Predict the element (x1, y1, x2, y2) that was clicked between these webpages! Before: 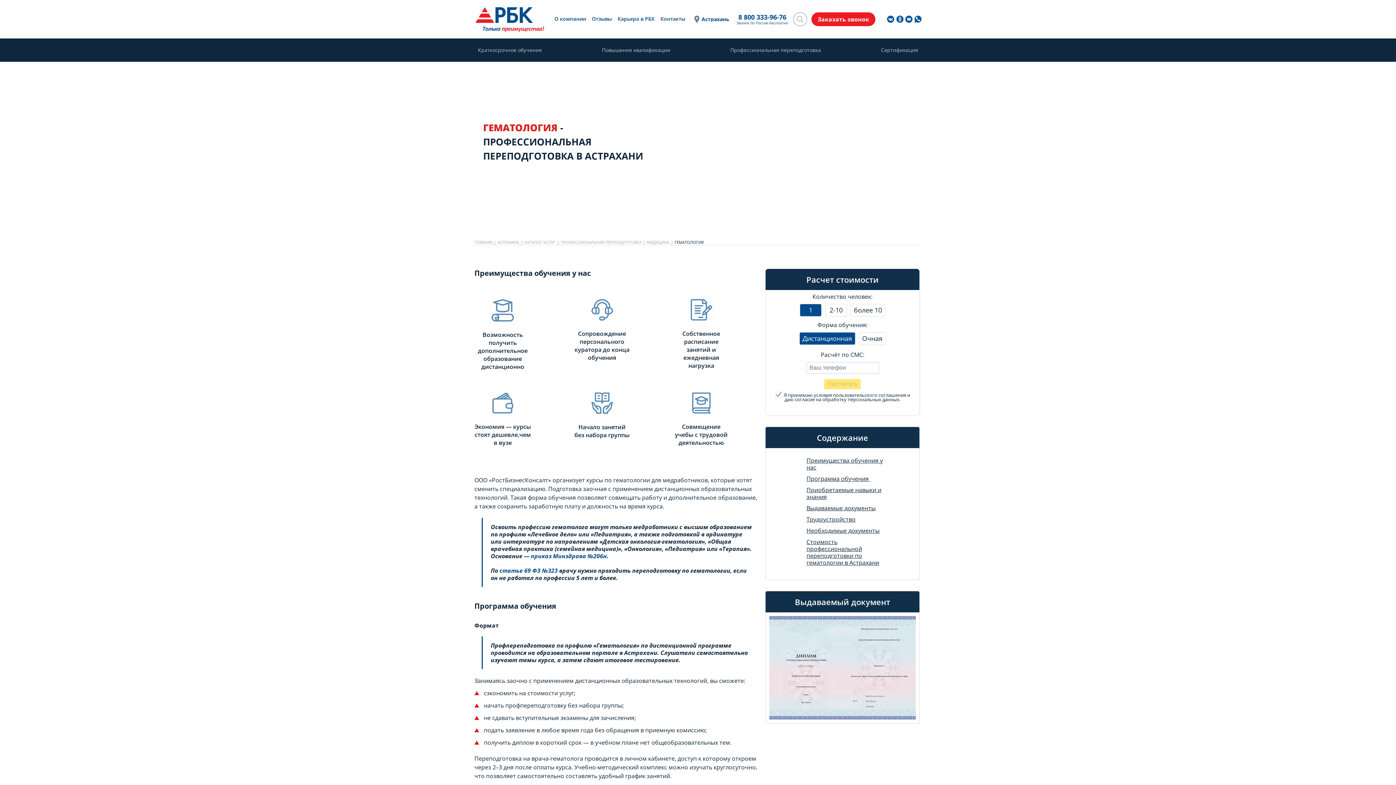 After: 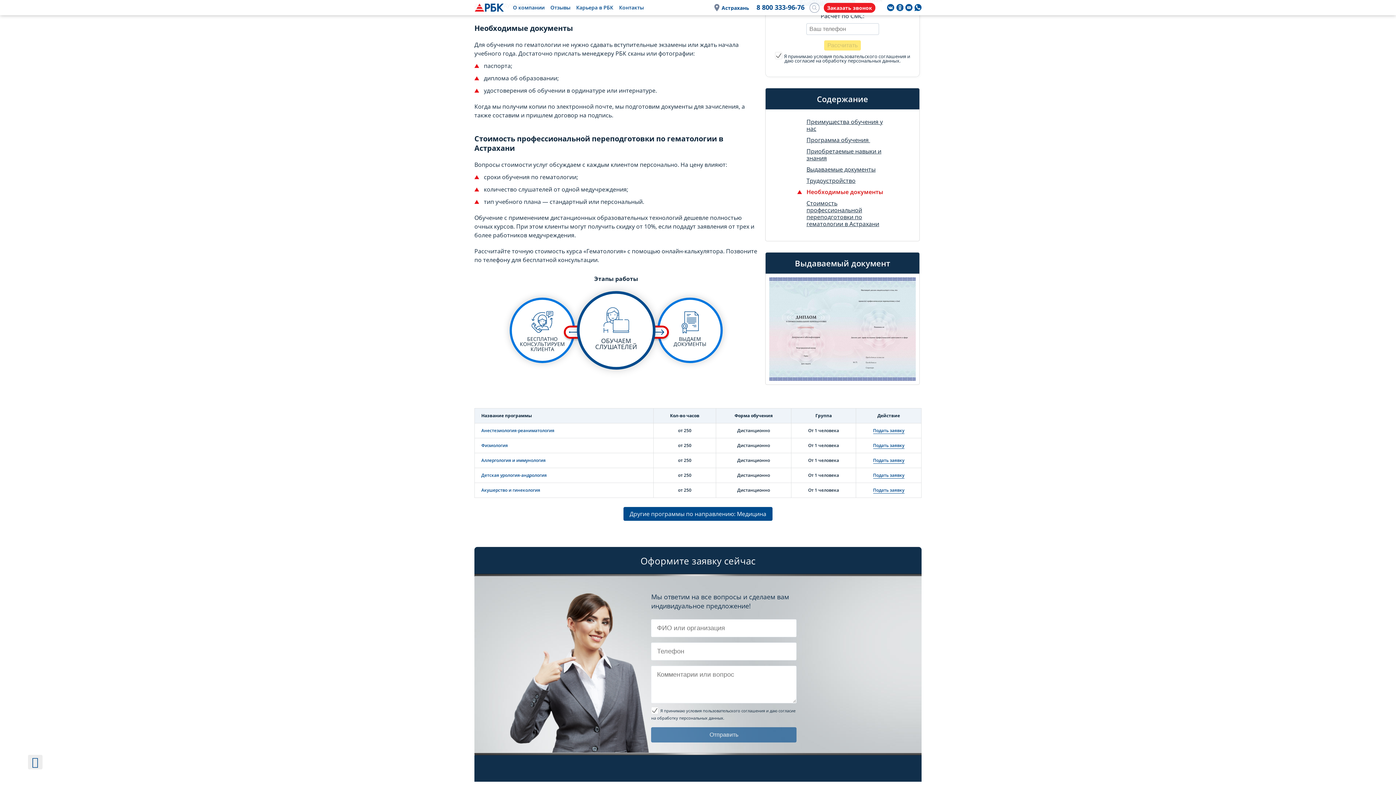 Action: bbox: (806, 526, 879, 534) label: Необходимые документы